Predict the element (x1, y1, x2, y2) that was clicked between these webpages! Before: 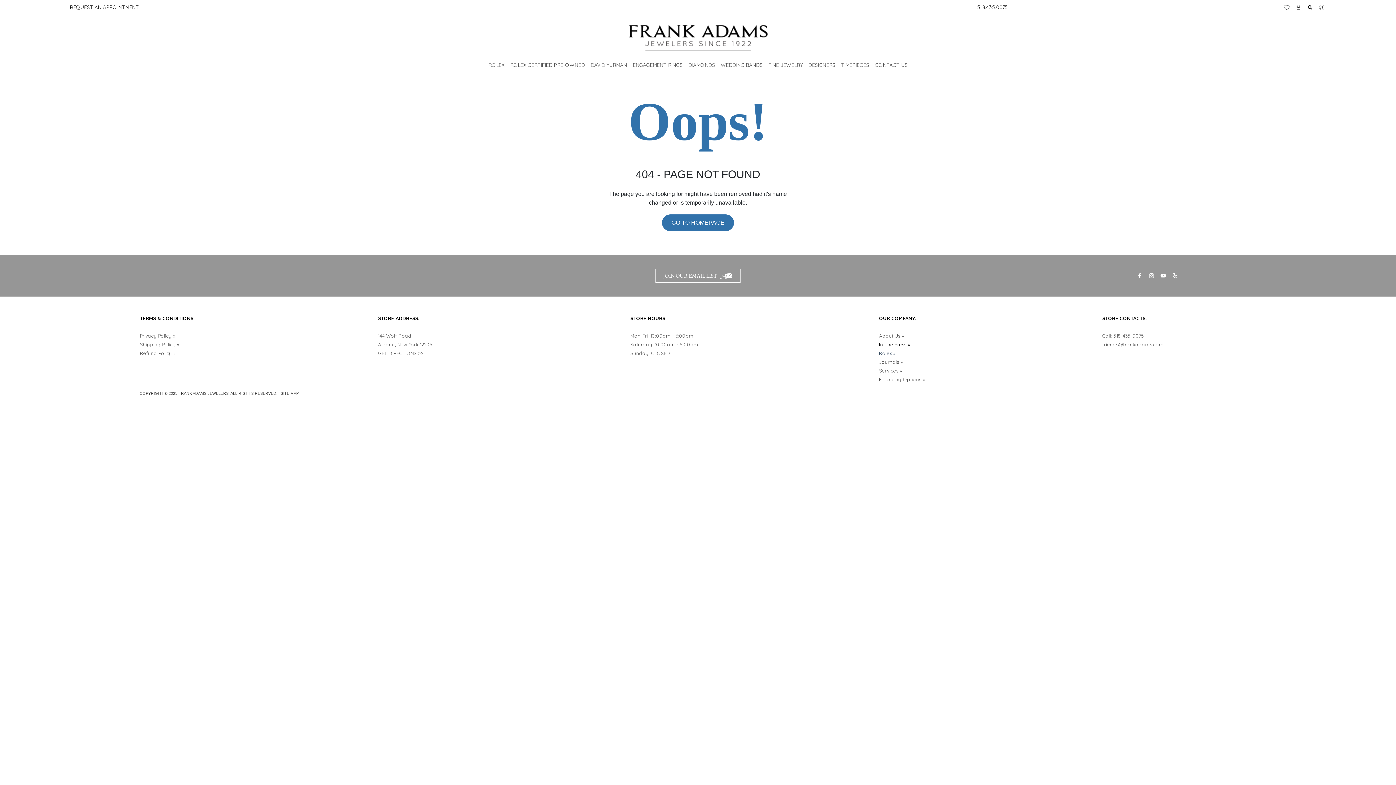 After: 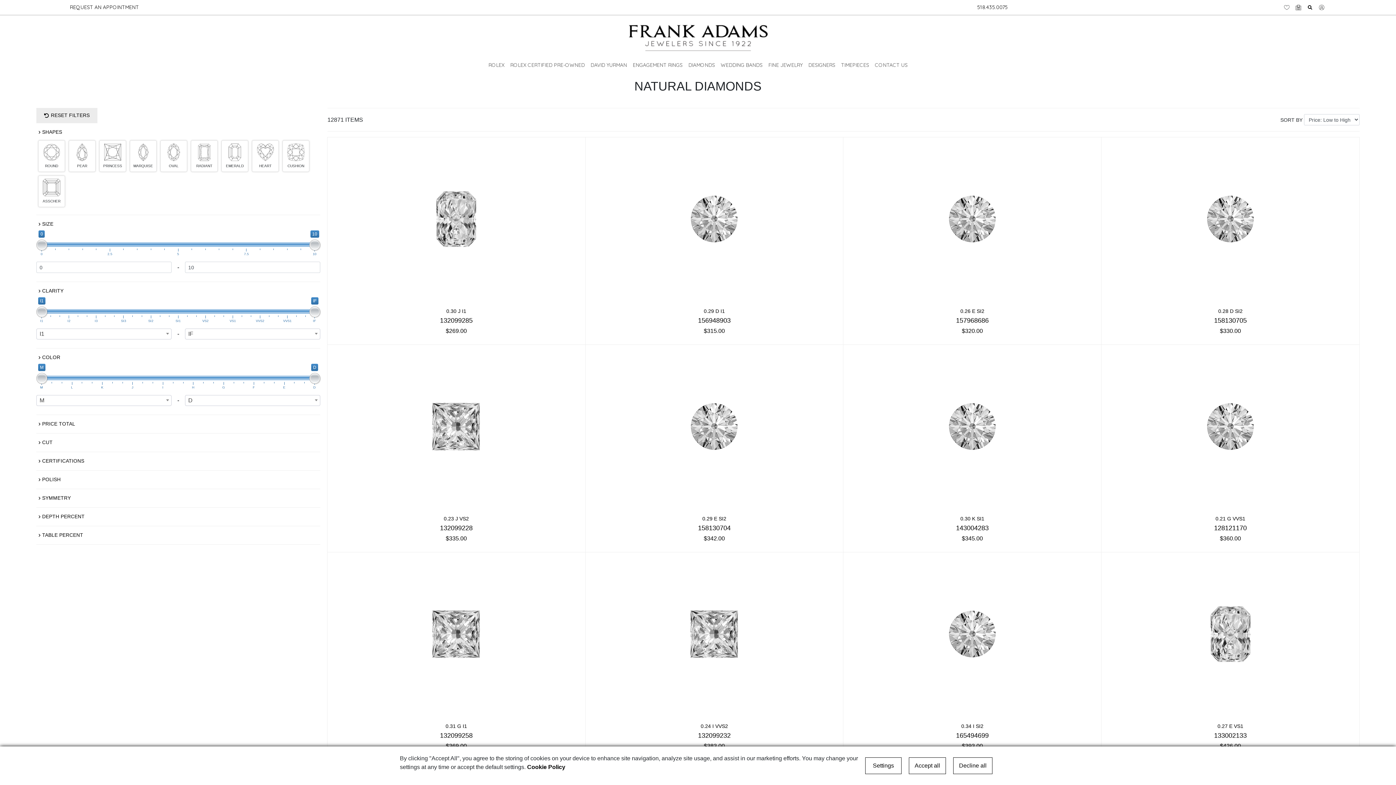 Action: label: DIAMONDS bbox: (688, 58, 715, 71)